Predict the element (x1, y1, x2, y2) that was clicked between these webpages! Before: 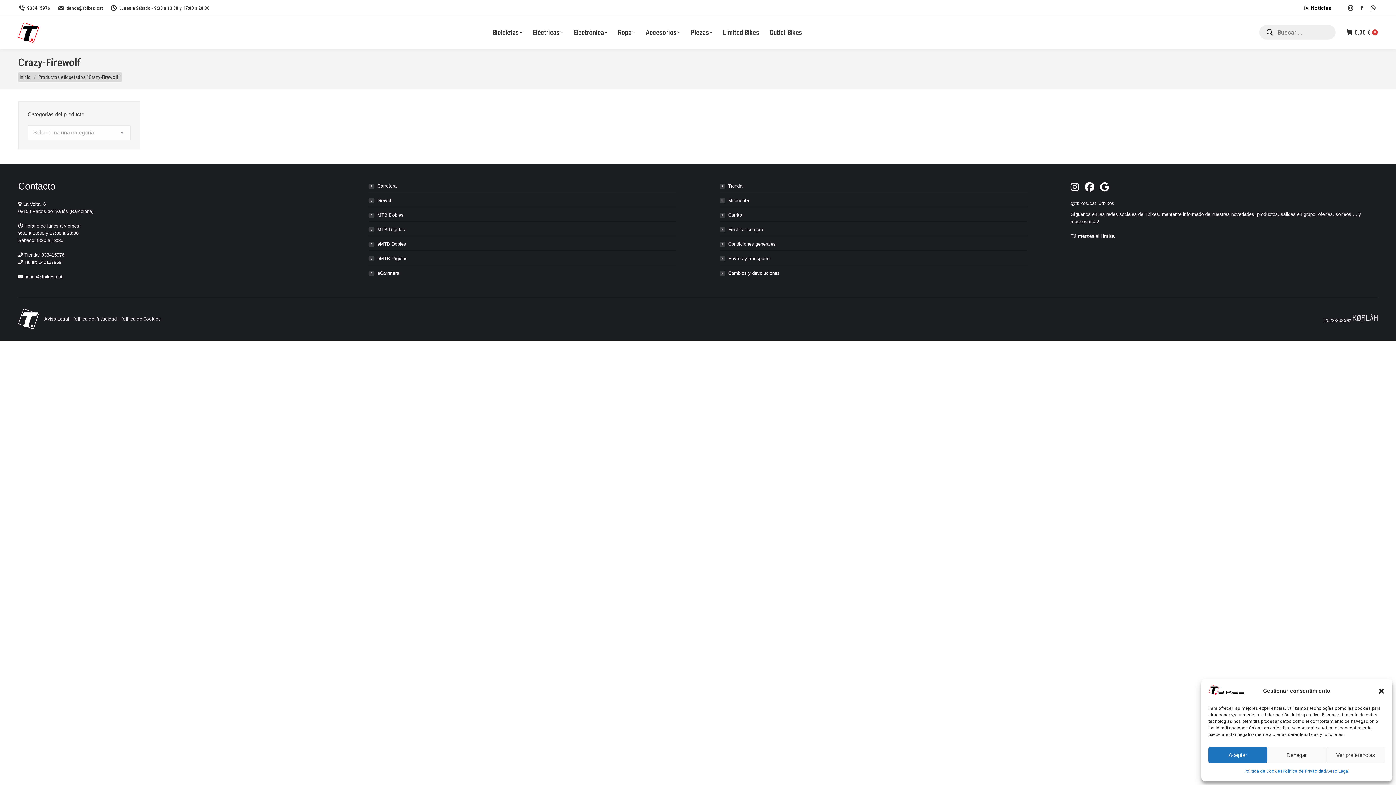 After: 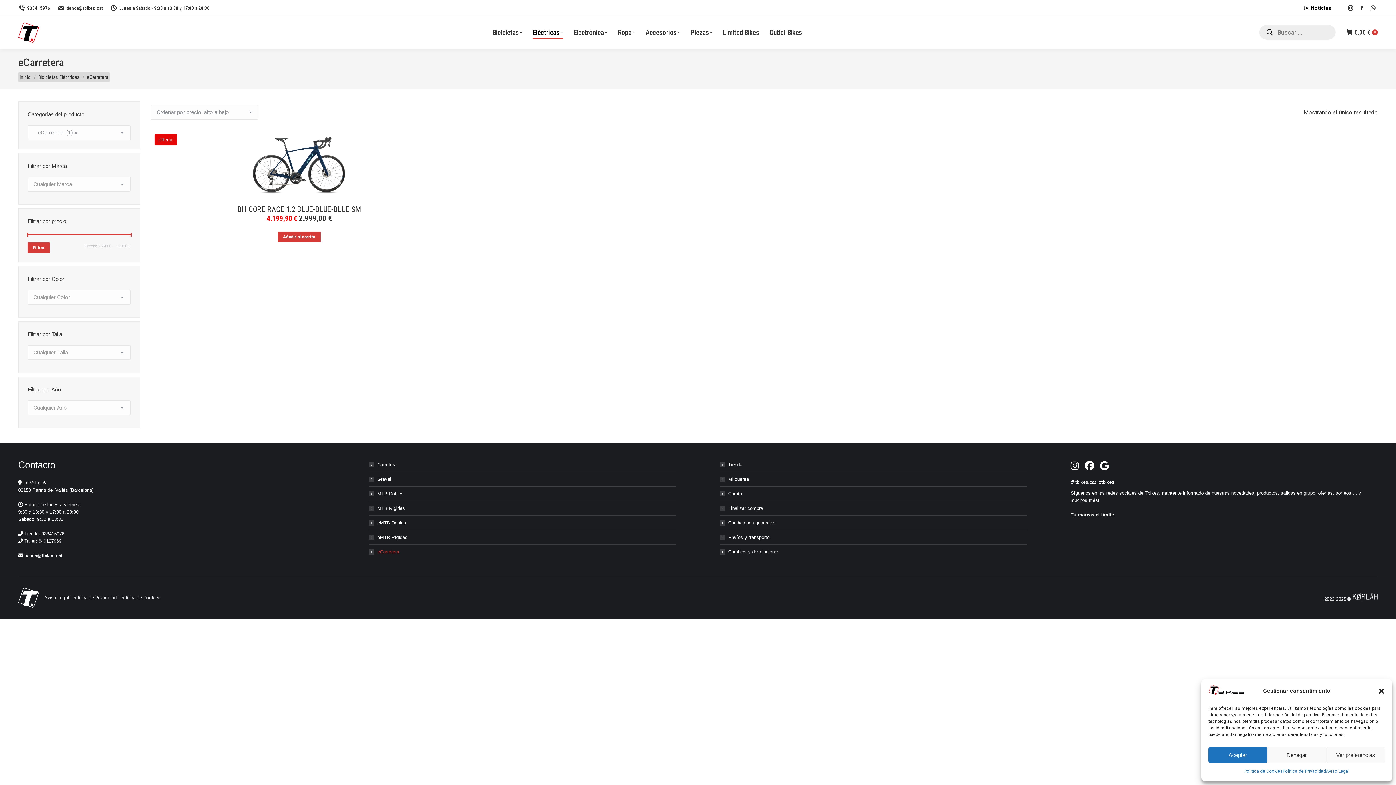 Action: bbox: (369, 269, 399, 277) label: eCarretera